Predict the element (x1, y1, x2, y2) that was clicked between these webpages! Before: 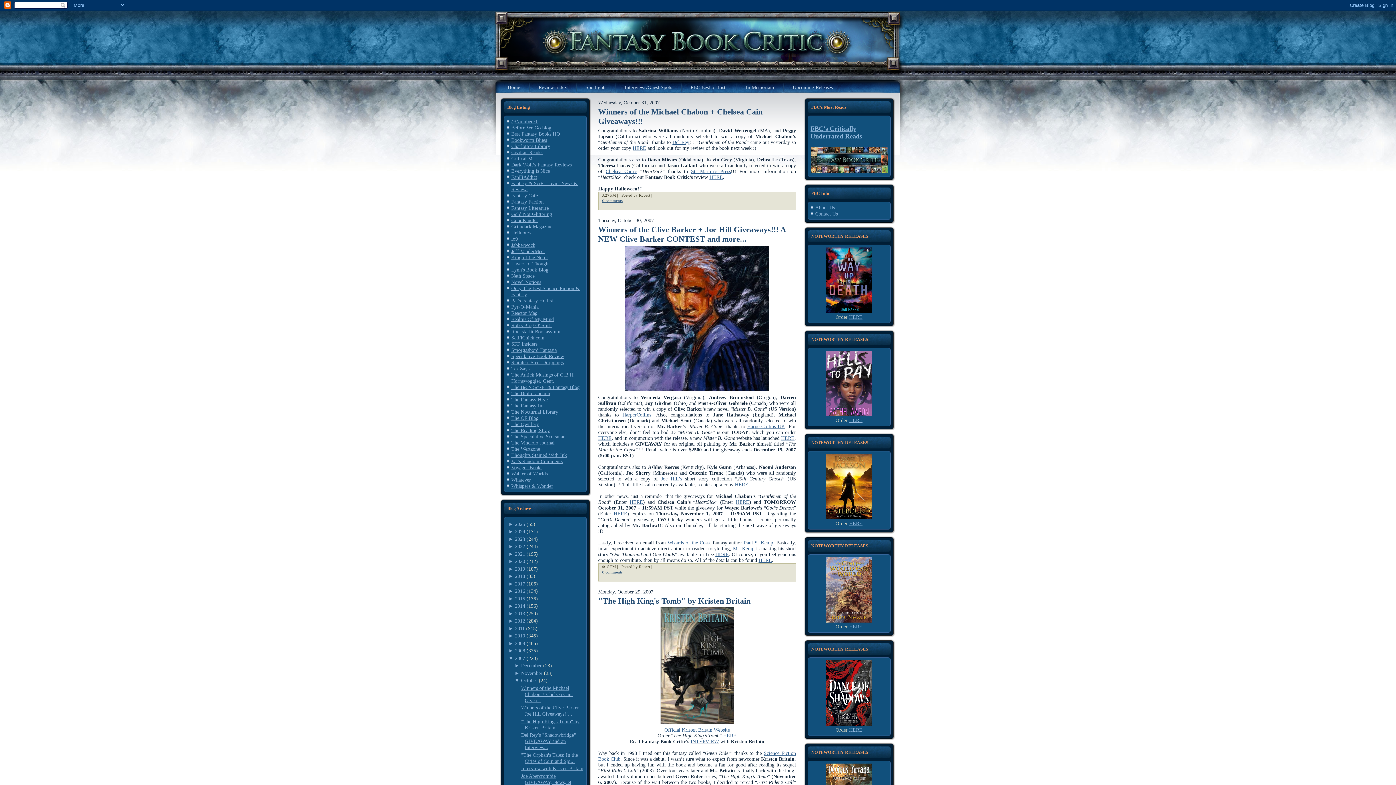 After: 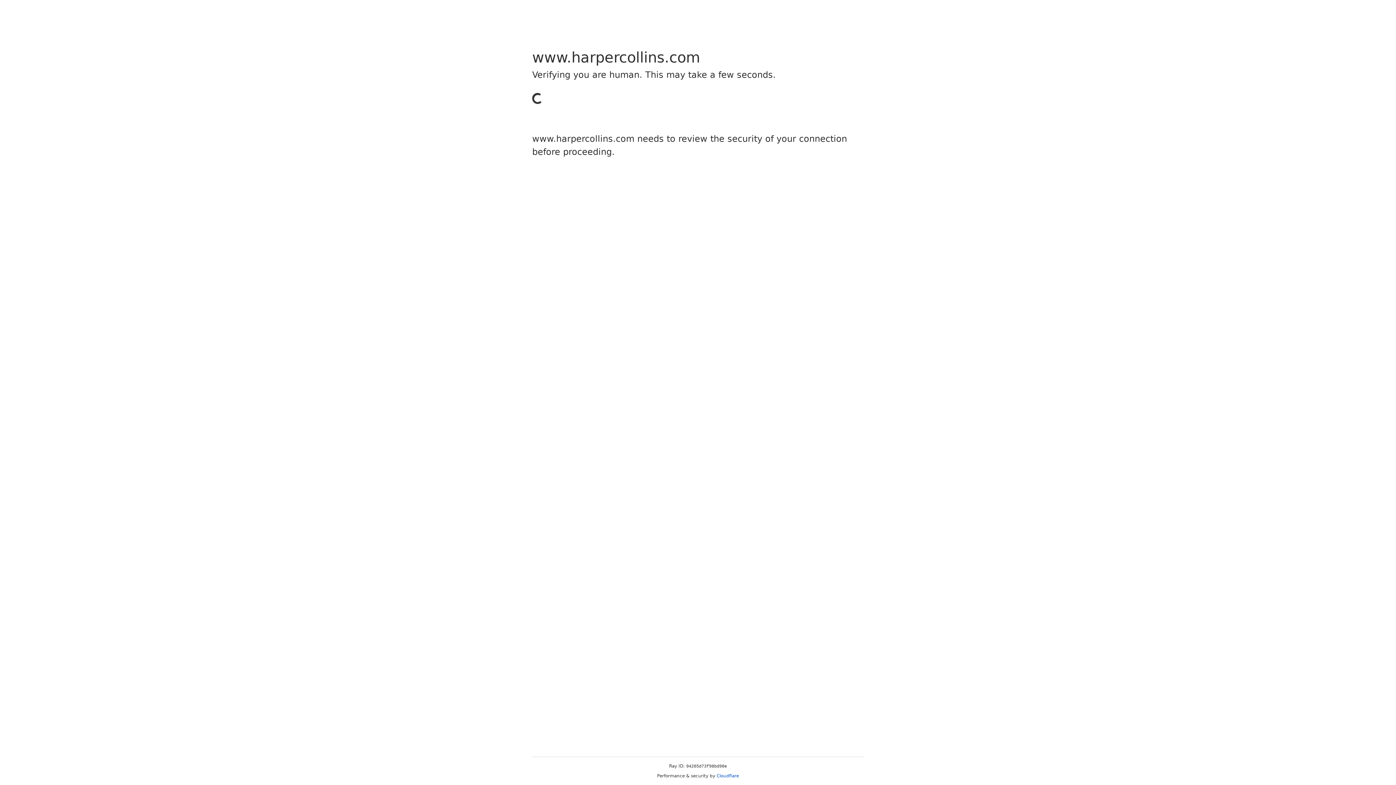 Action: bbox: (622, 412, 651, 417) label: HarperCollins